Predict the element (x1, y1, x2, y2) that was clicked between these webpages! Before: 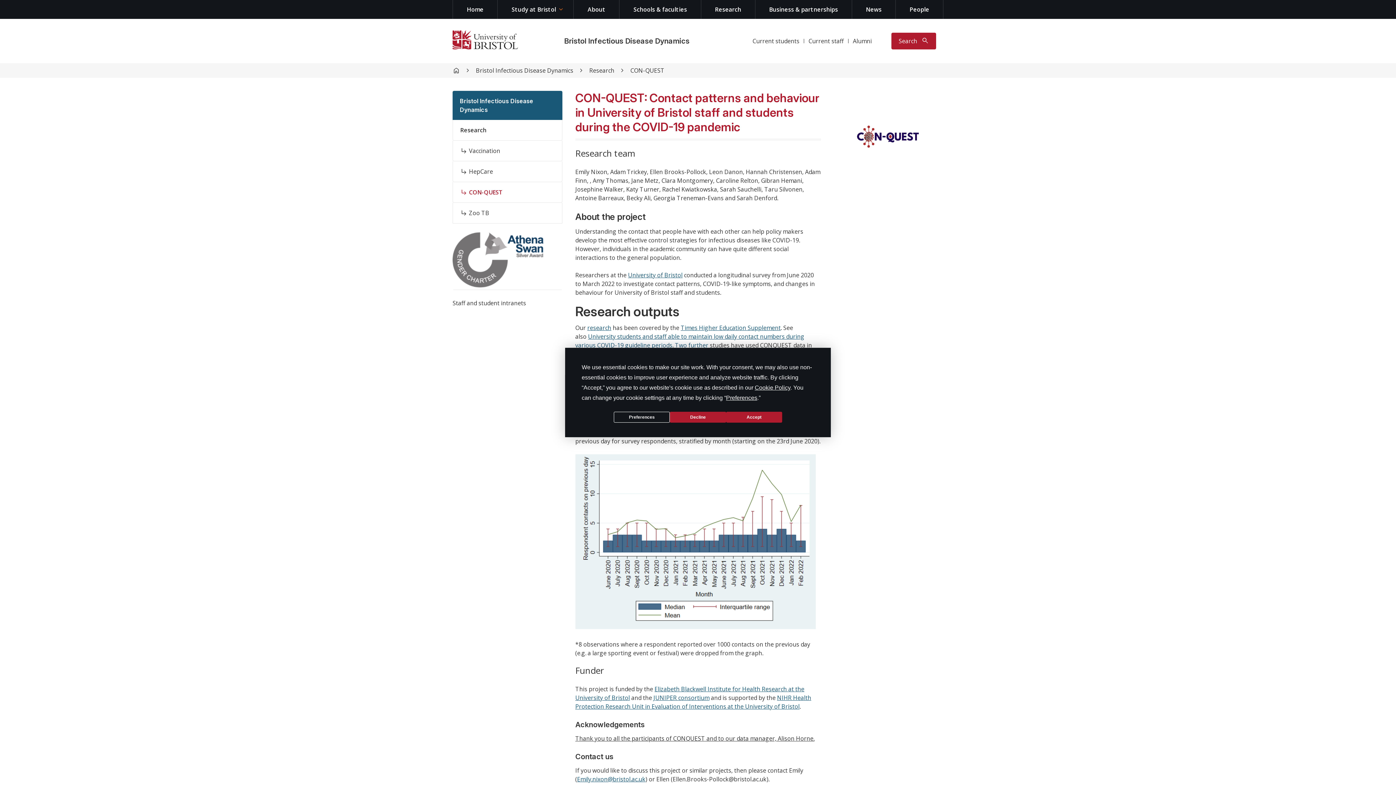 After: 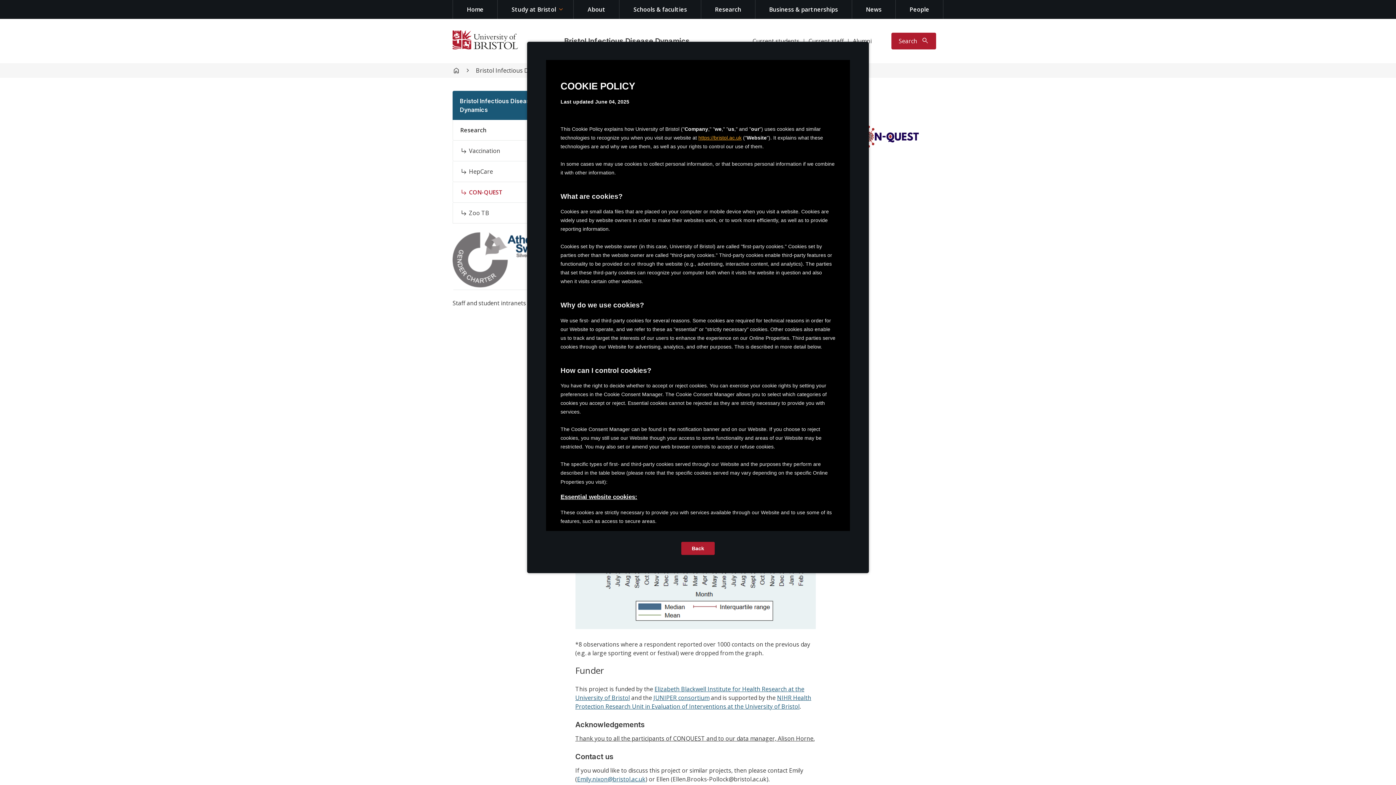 Action: label: Cookie Policy bbox: (754, 384, 790, 390)